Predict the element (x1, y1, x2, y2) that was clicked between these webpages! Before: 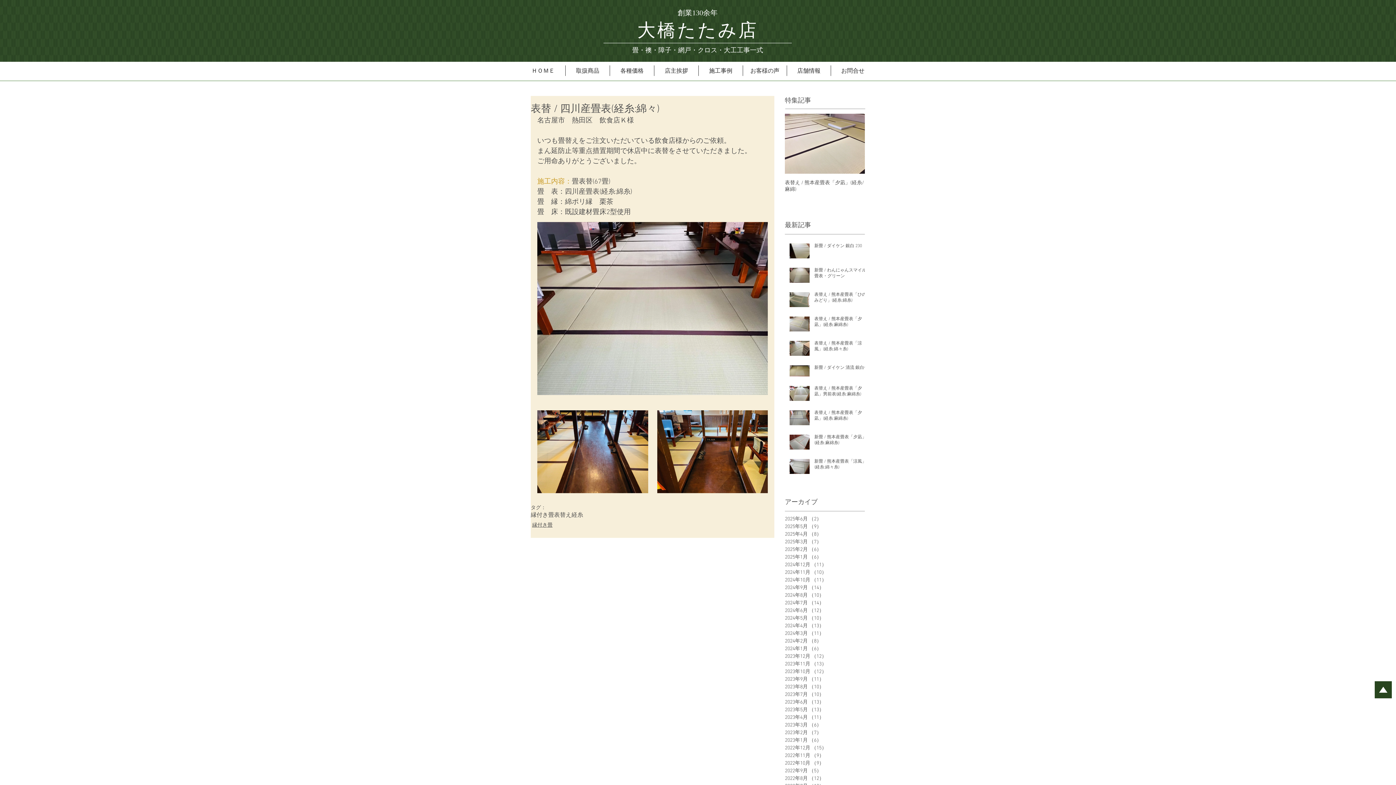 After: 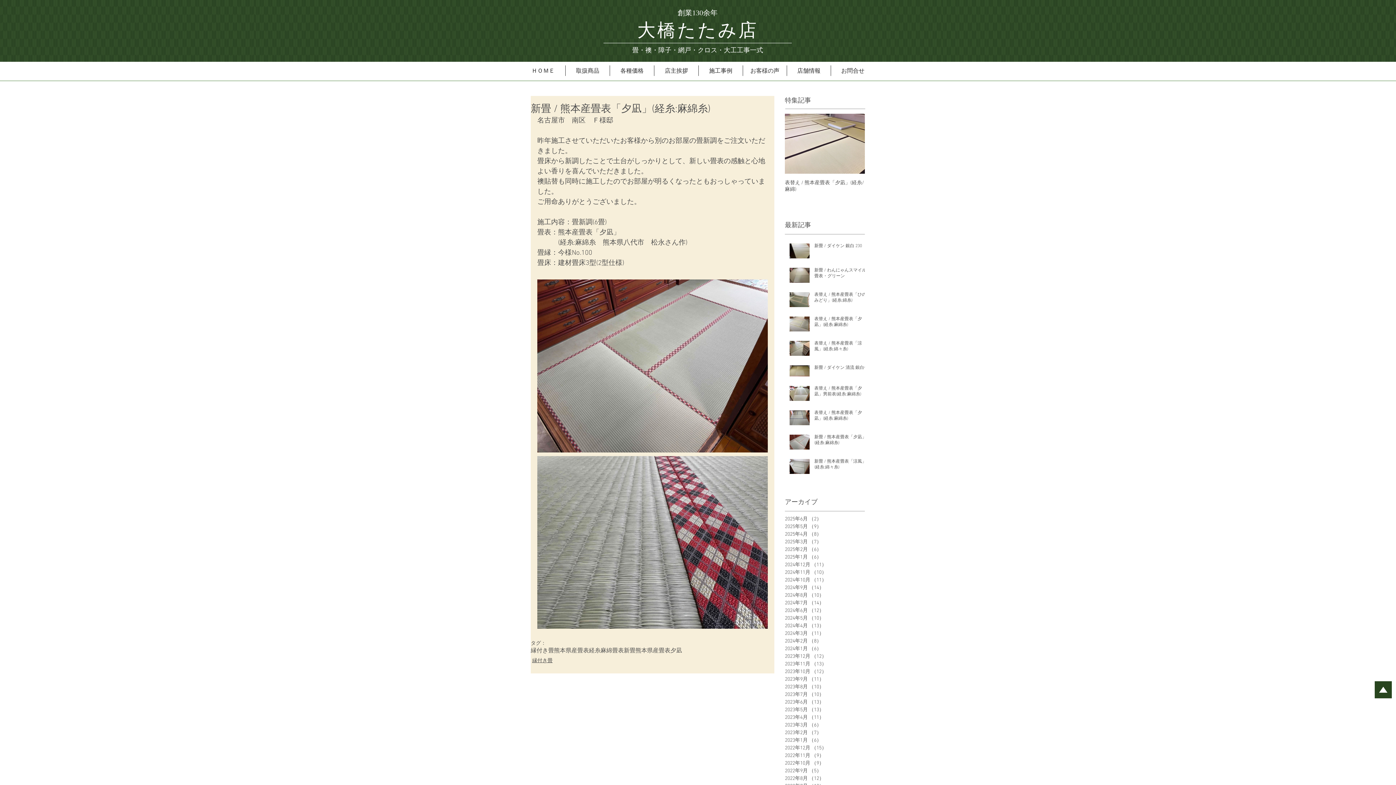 Action: bbox: (814, 434, 869, 449) label: 新畳 / 熊本産畳表「夕凪」(経糸:麻綿糸)